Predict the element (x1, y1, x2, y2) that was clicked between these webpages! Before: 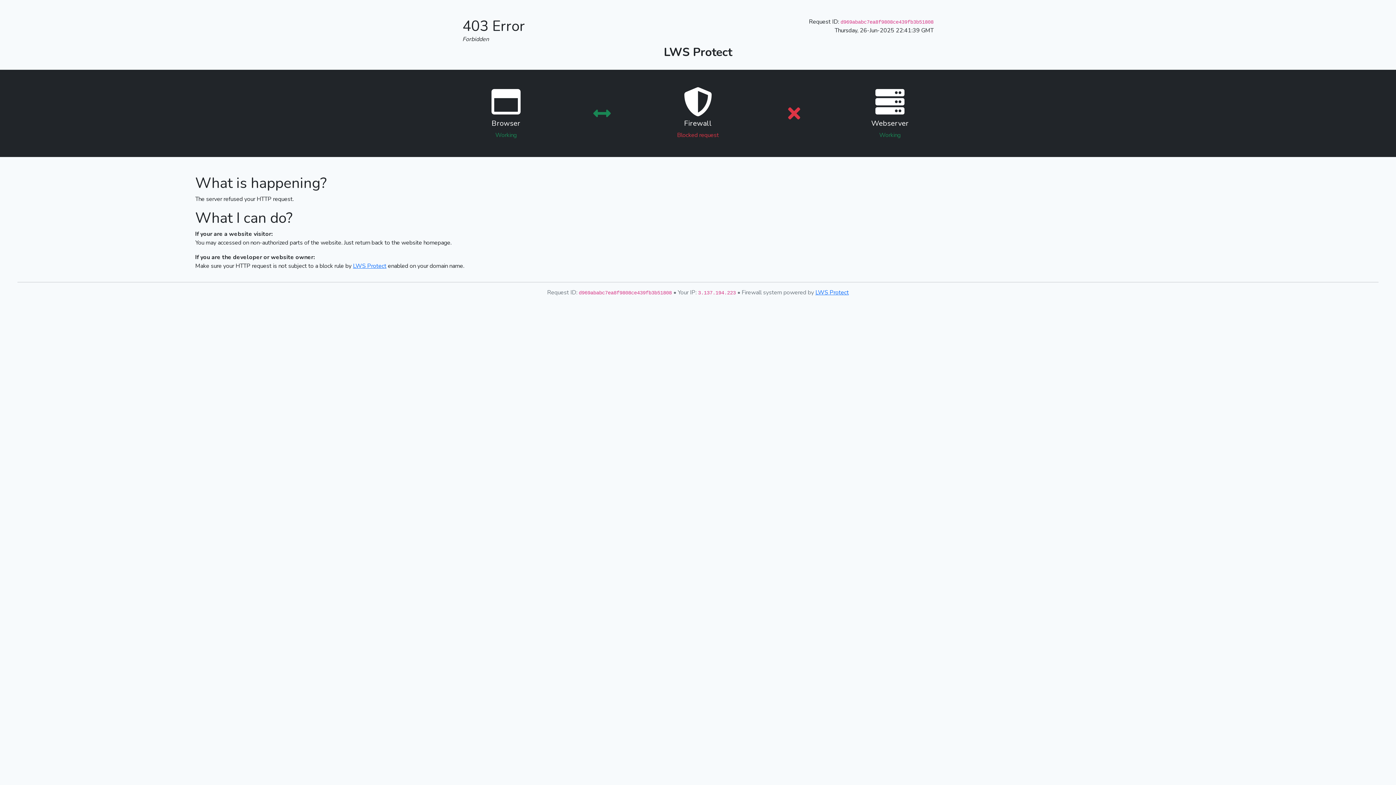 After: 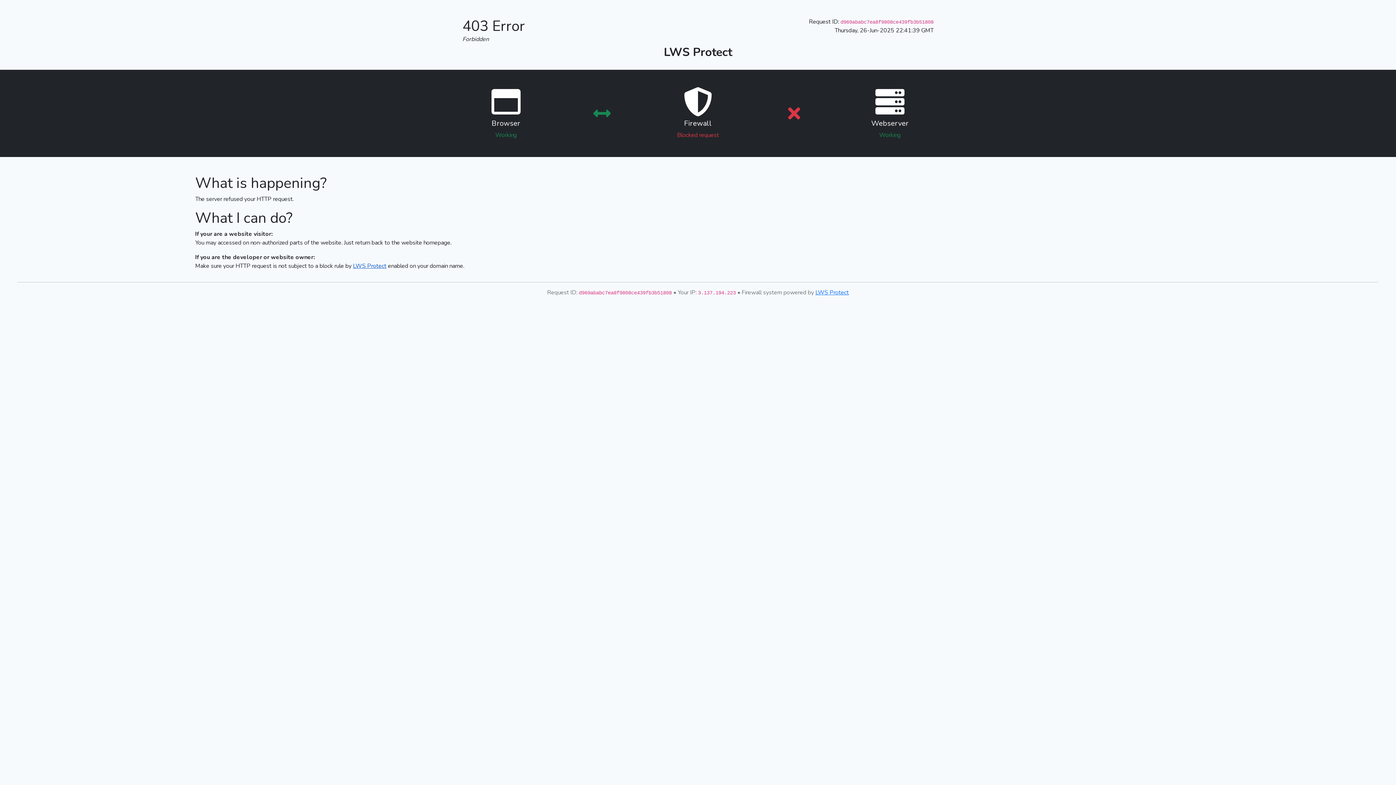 Action: bbox: (353, 262, 386, 270) label: LWS Protect